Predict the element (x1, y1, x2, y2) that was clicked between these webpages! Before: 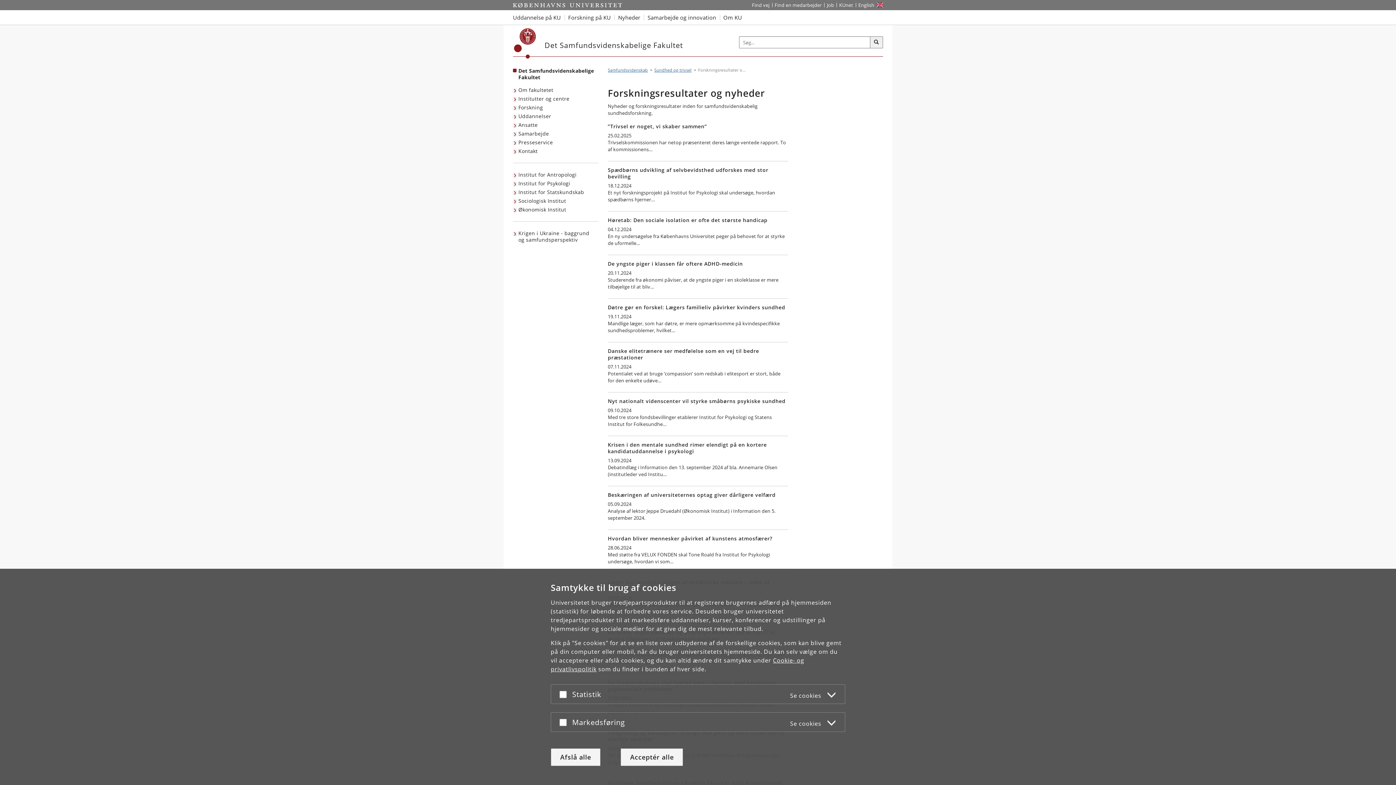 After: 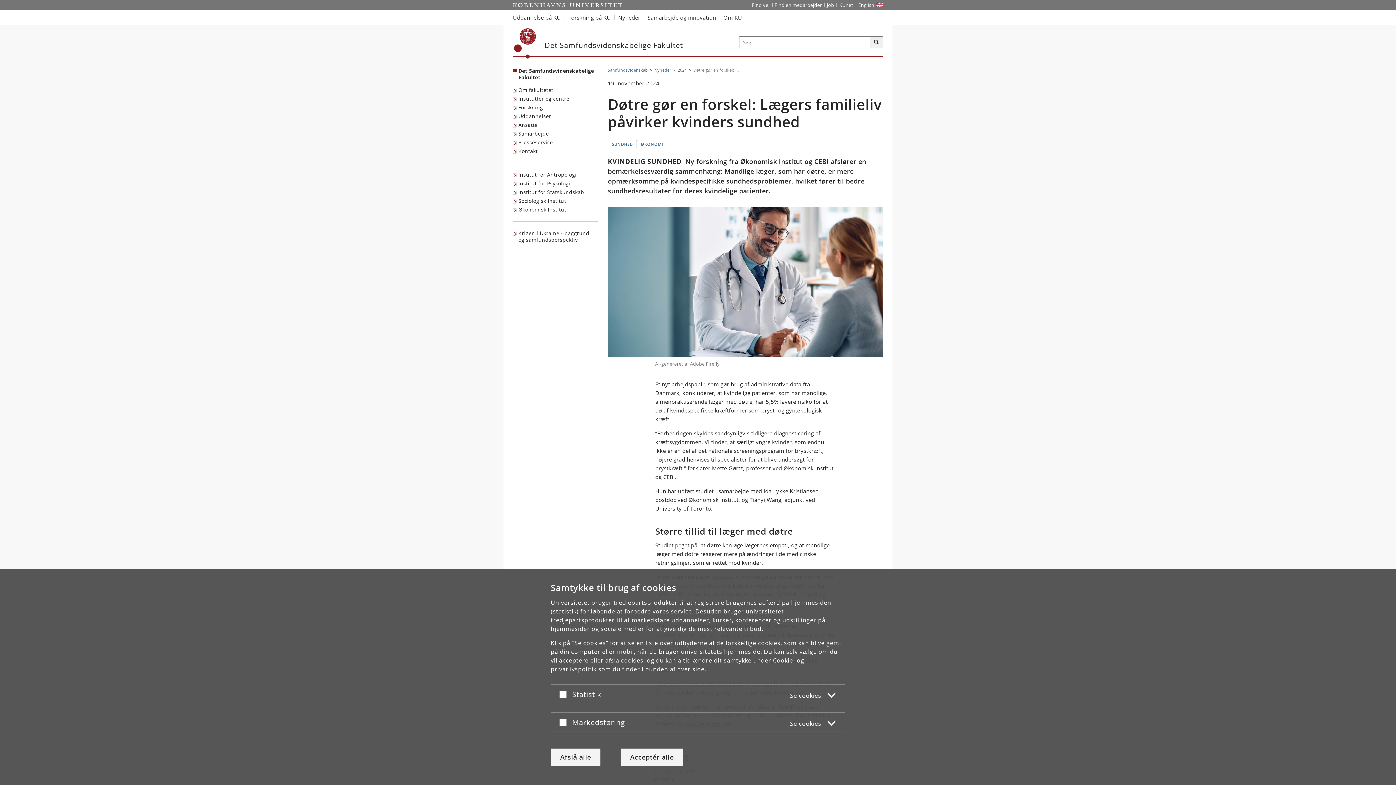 Action: bbox: (608, 304, 788, 336) label: Døtre gør en forskel: Lægers familieliv påvirker kvinders sundhed
19.11.2024

Mandlige læger, som har døtre, er mere opmærksomme på kvindespecifikke sundhedsproblemer, hvilket…